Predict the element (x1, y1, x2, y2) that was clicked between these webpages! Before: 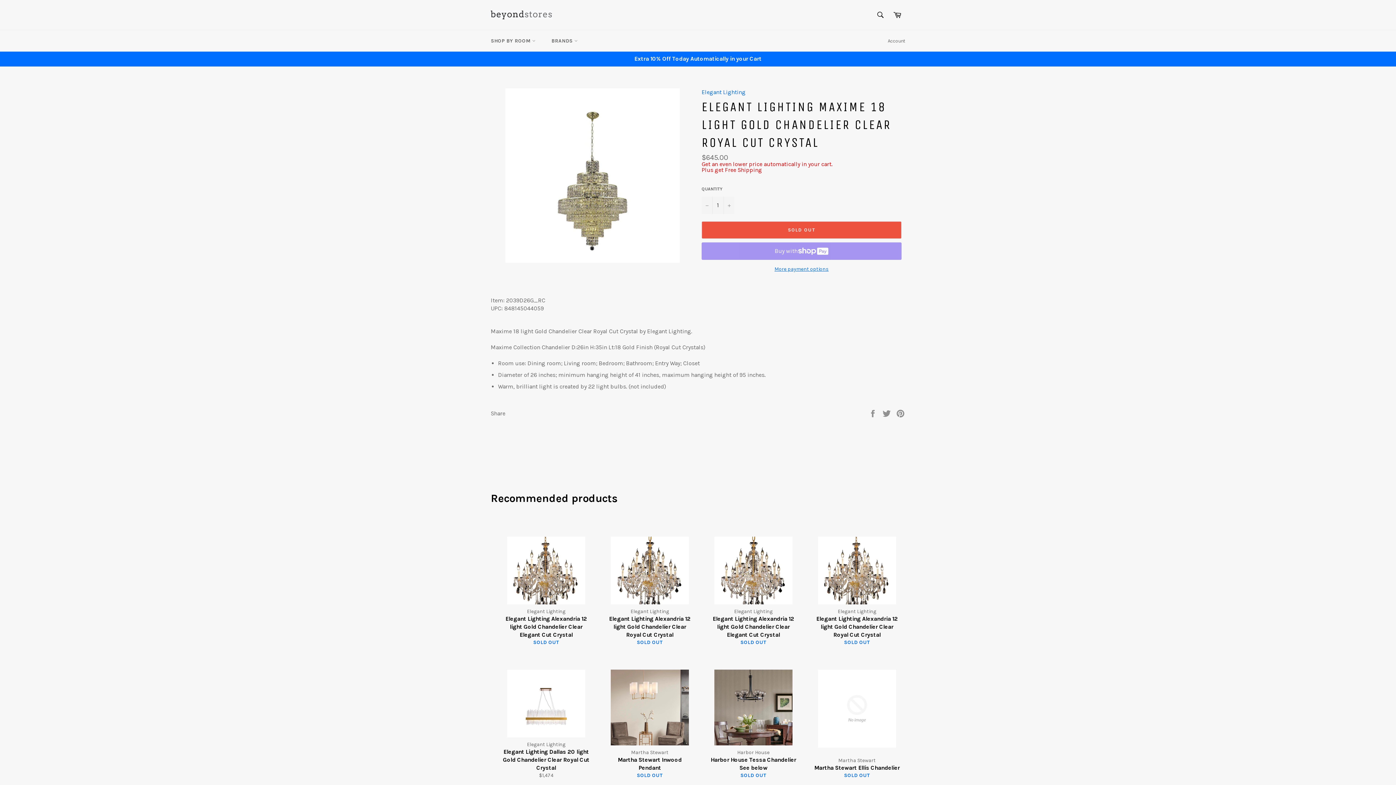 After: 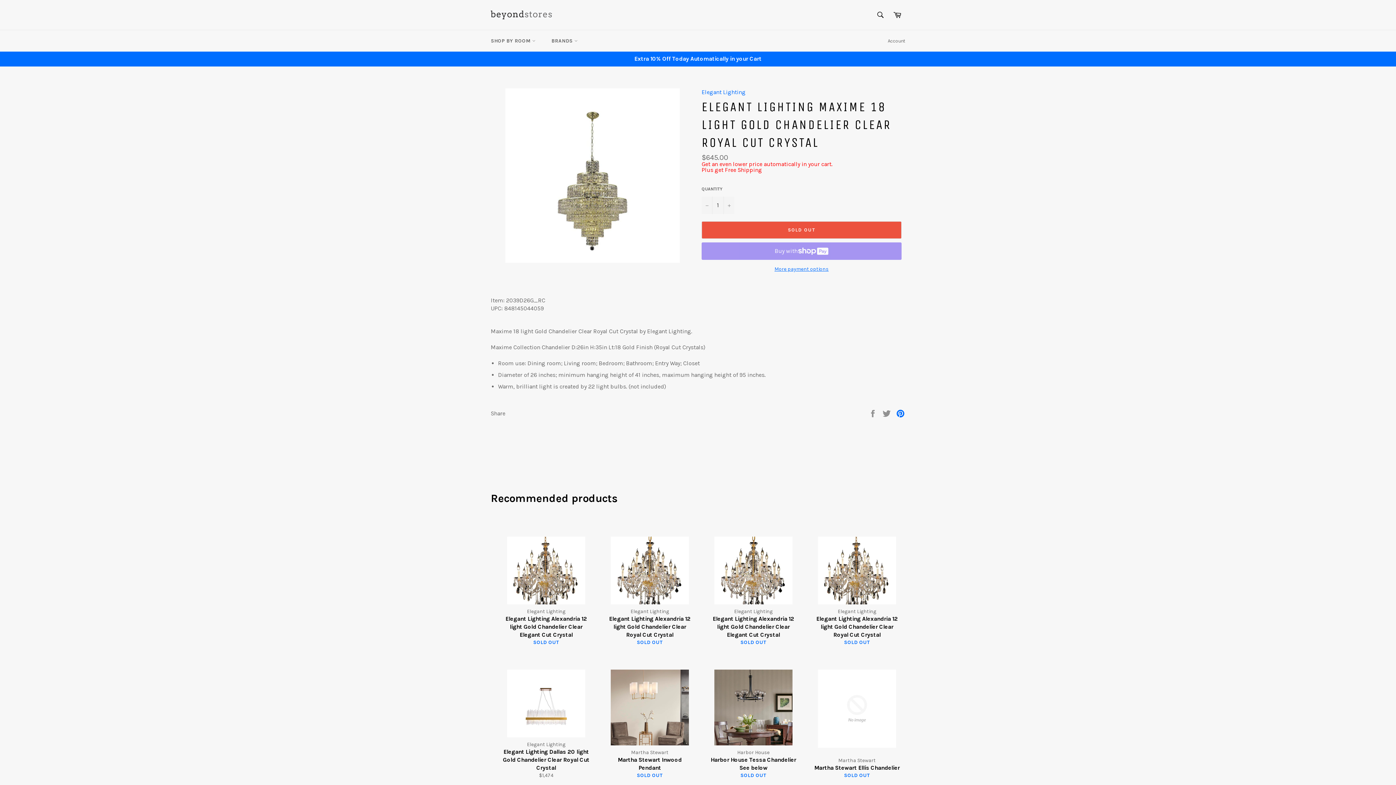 Action: label: Pin on Pinterest bbox: (896, 409, 905, 416)